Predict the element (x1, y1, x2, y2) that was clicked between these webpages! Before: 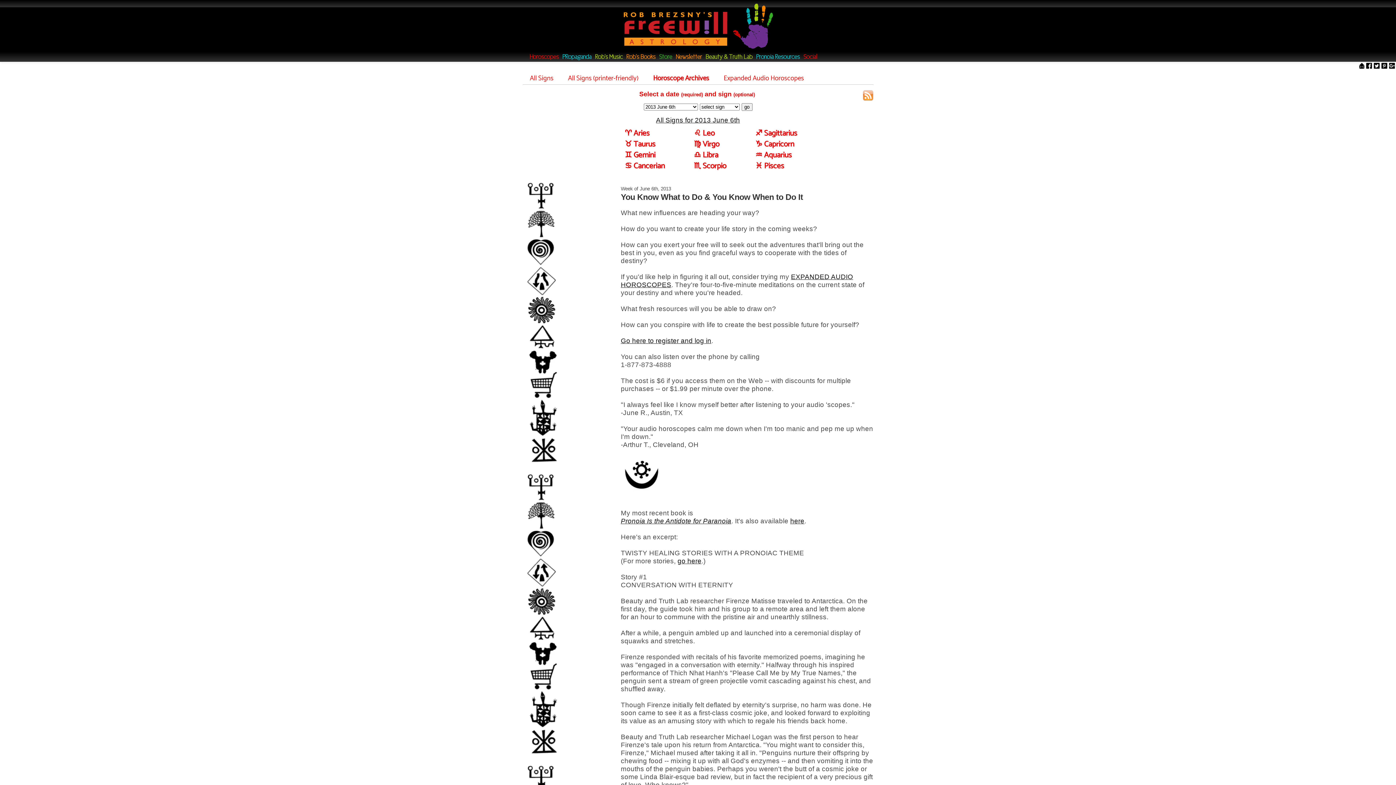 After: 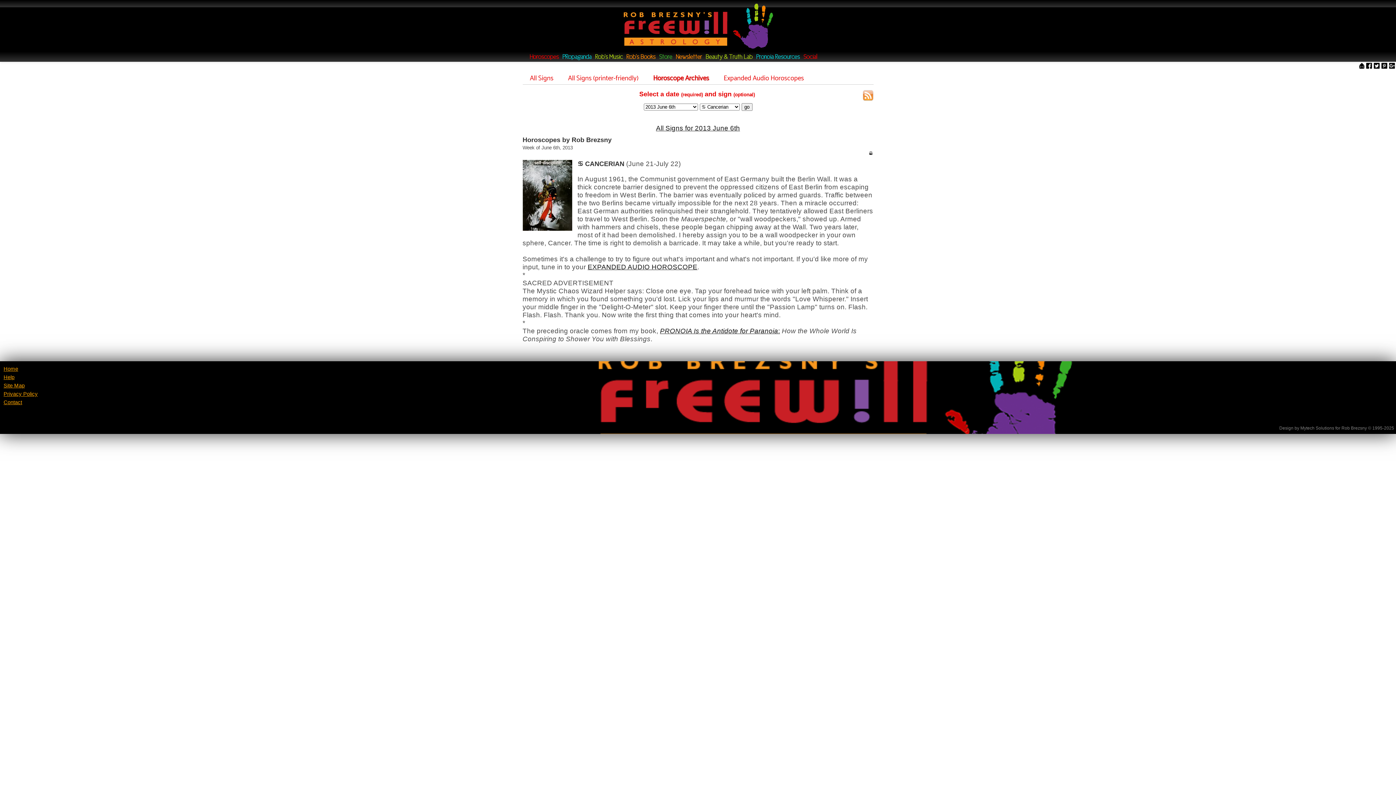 Action: label: ♋ Cancerian bbox: (610, 160, 679, 171)